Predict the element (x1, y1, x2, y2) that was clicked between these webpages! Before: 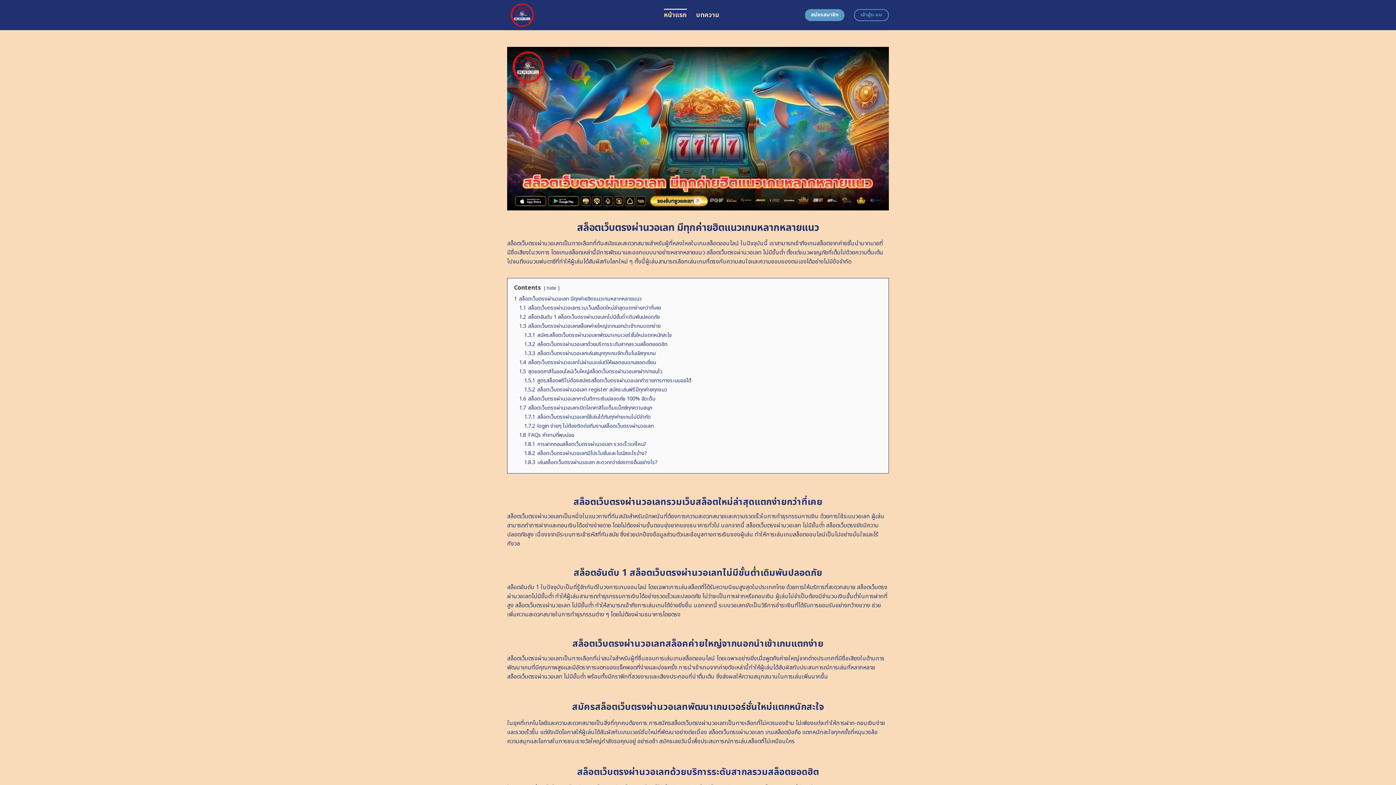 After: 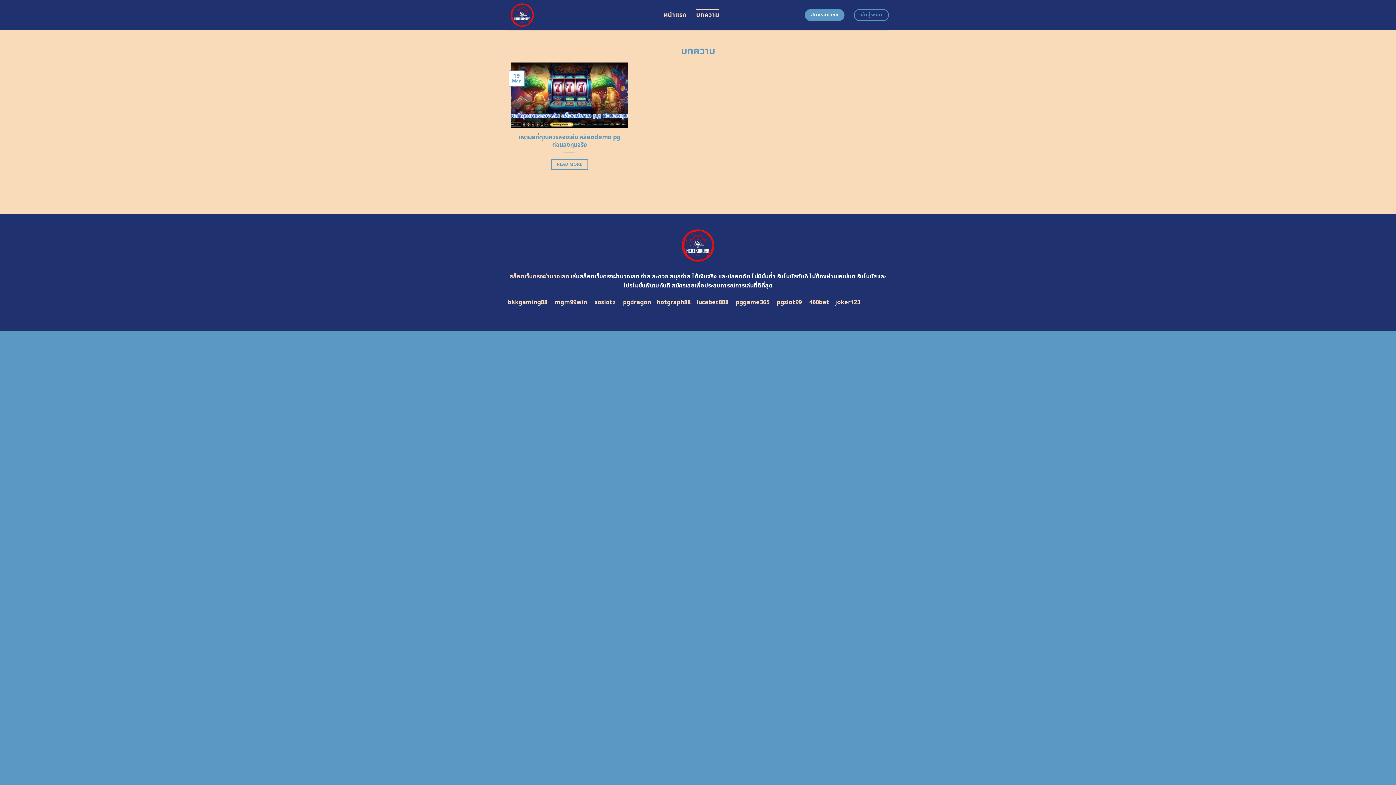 Action: label: บทความ bbox: (696, 8, 719, 21)